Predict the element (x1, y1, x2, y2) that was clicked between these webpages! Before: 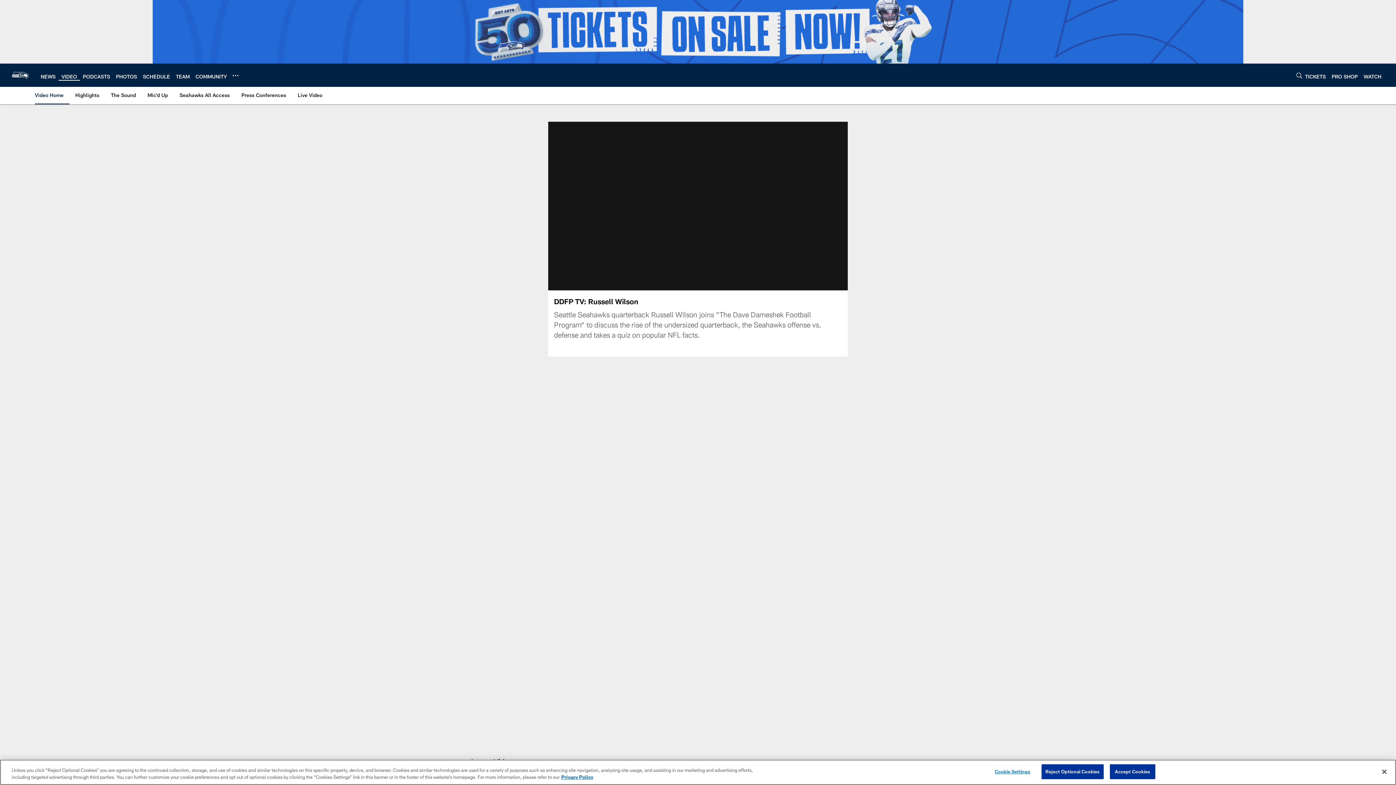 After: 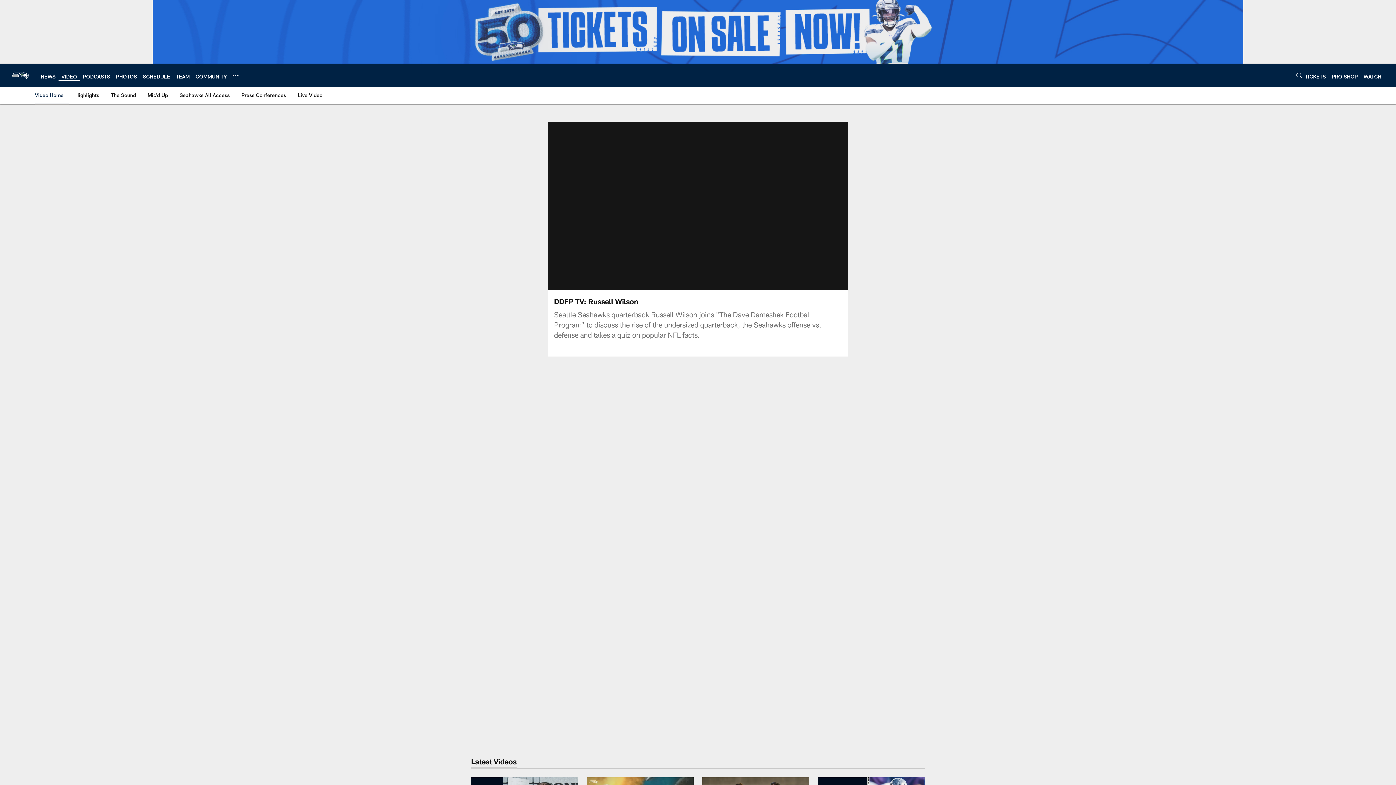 Action: bbox: (1110, 764, 1155, 779) label: Accept Cookies